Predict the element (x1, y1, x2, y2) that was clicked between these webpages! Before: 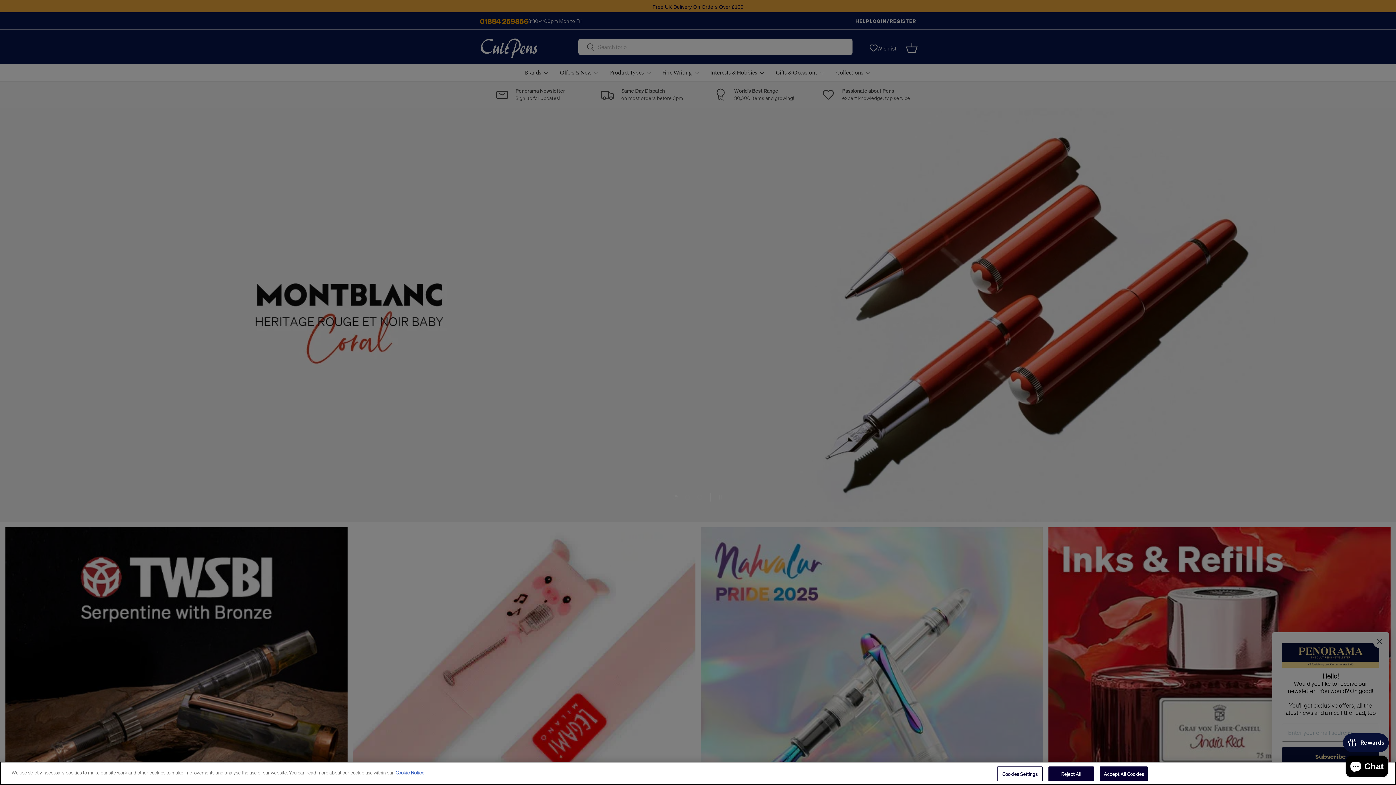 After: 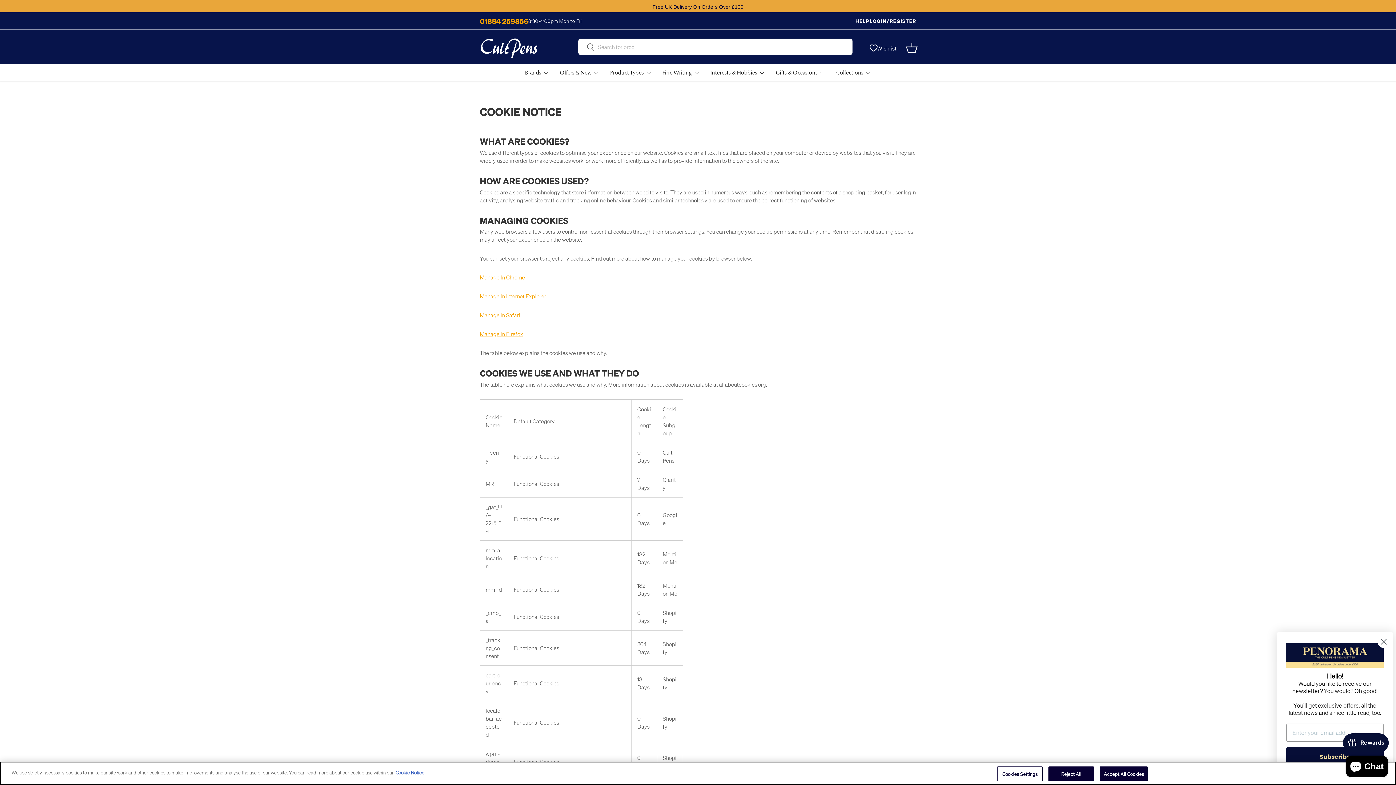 Action: bbox: (395, 769, 424, 776) label: More information about your privacy, opens in a new tab